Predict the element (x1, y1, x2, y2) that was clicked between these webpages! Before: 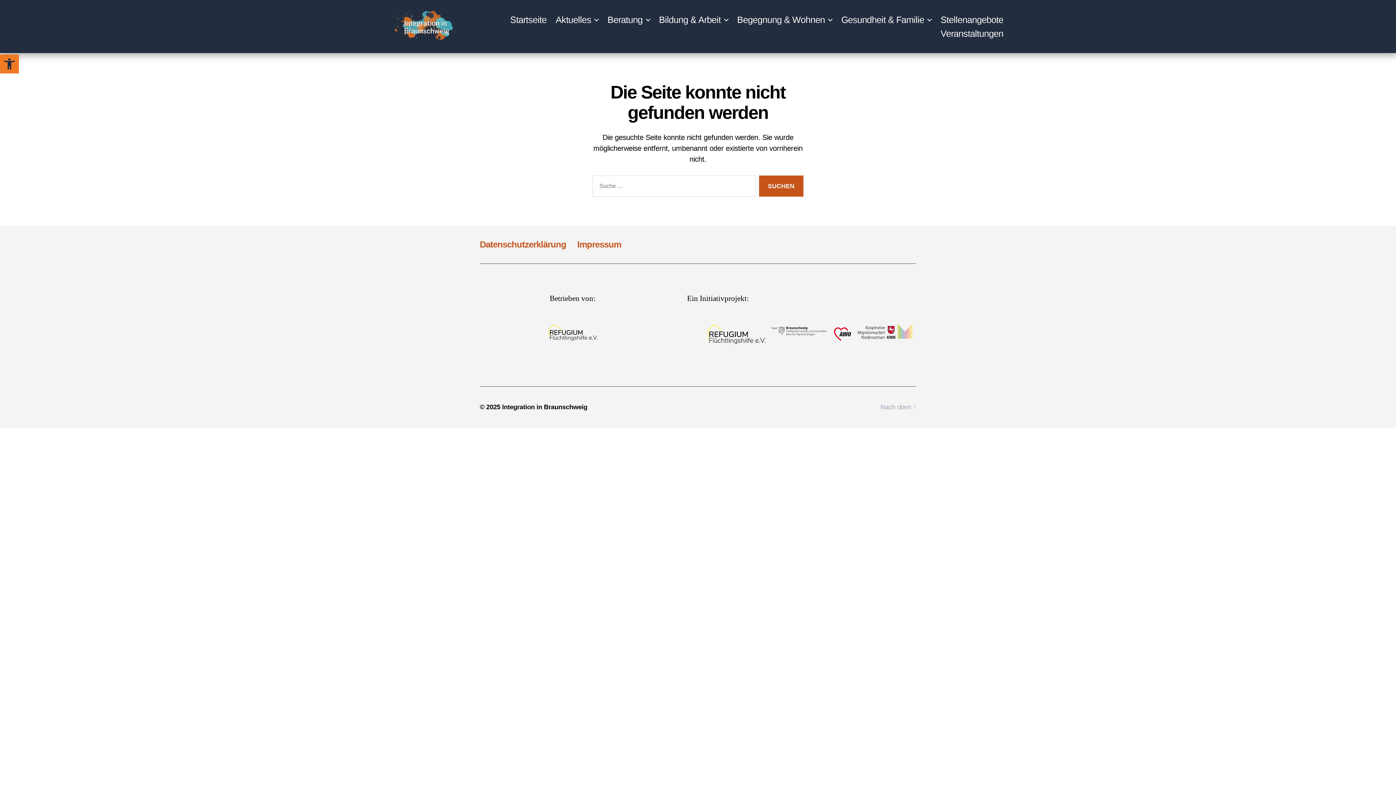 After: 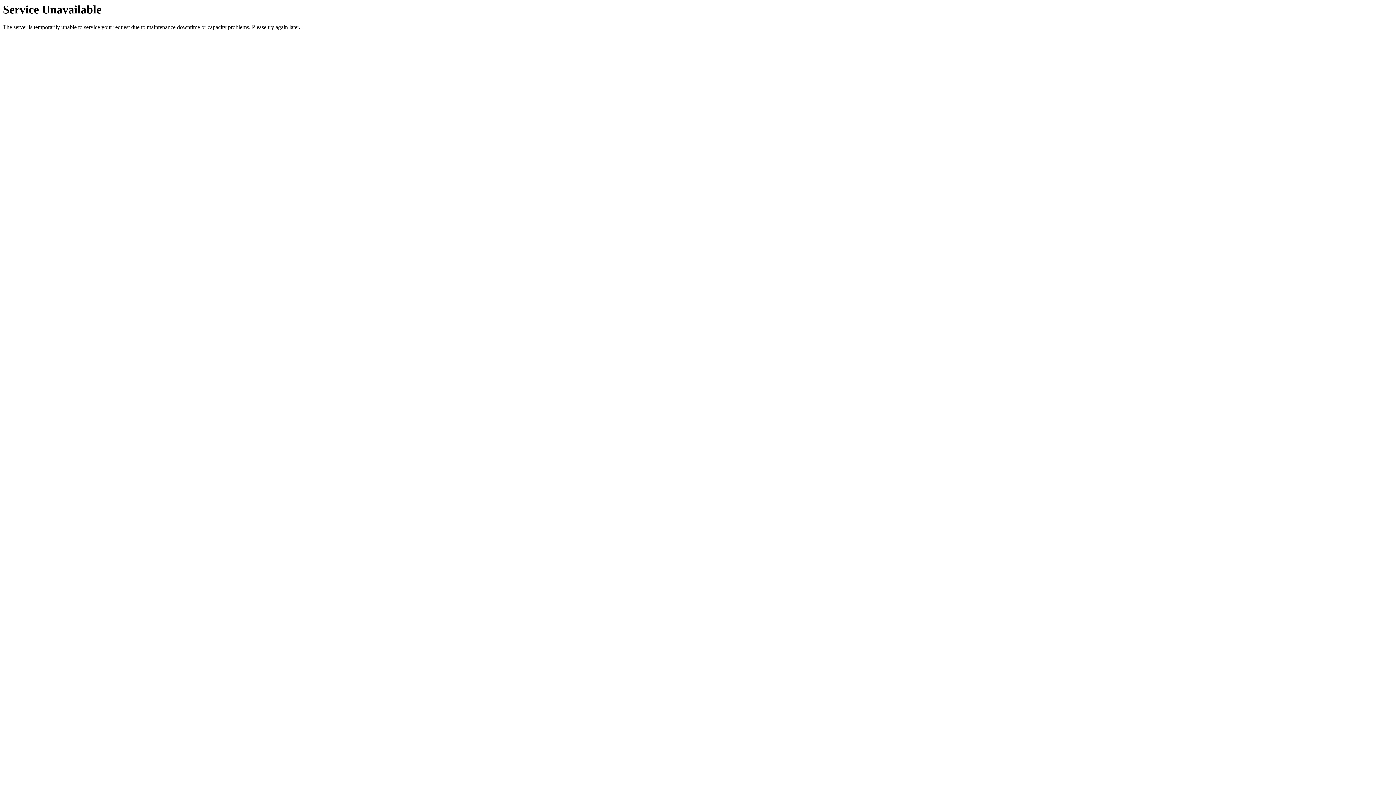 Action: label: Gesundheit & Familie bbox: (841, 14, 931, 25)